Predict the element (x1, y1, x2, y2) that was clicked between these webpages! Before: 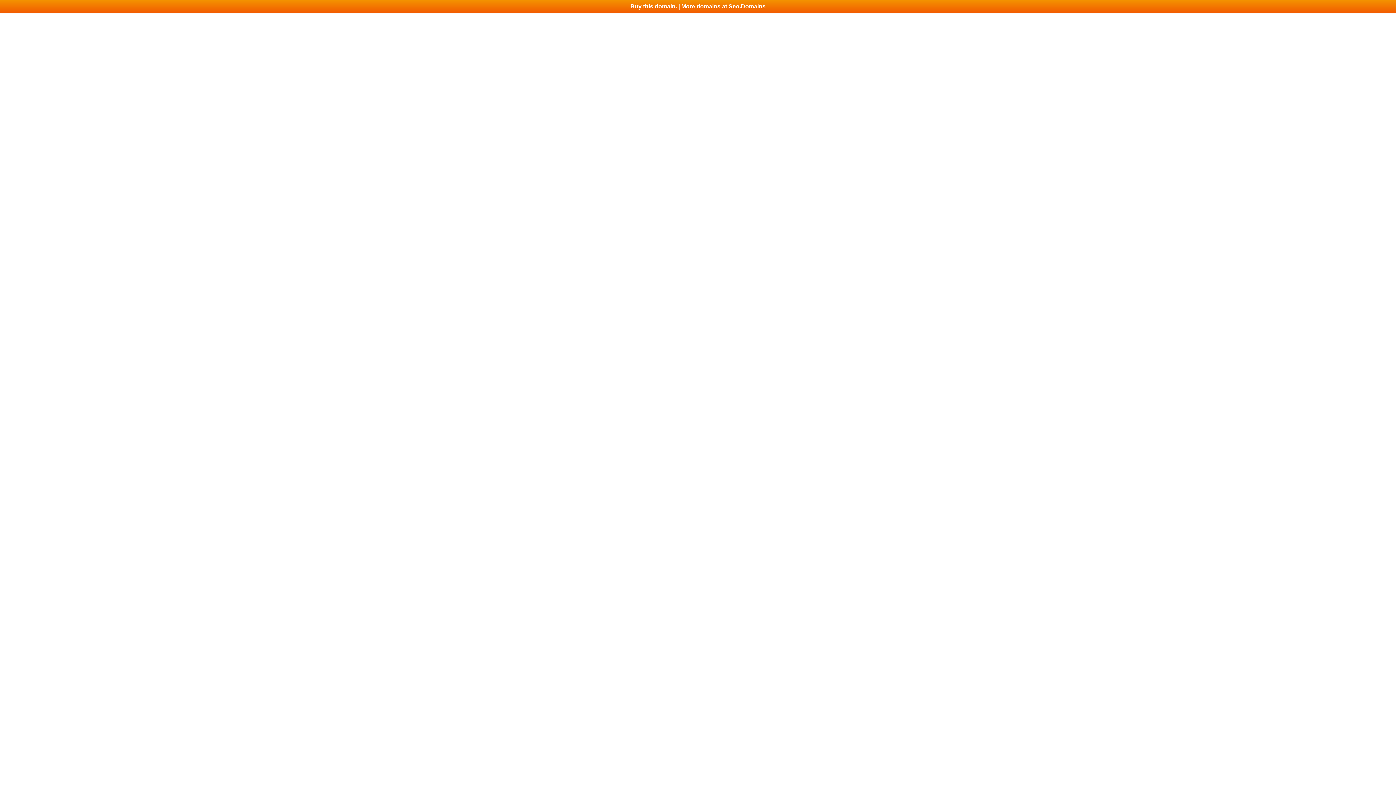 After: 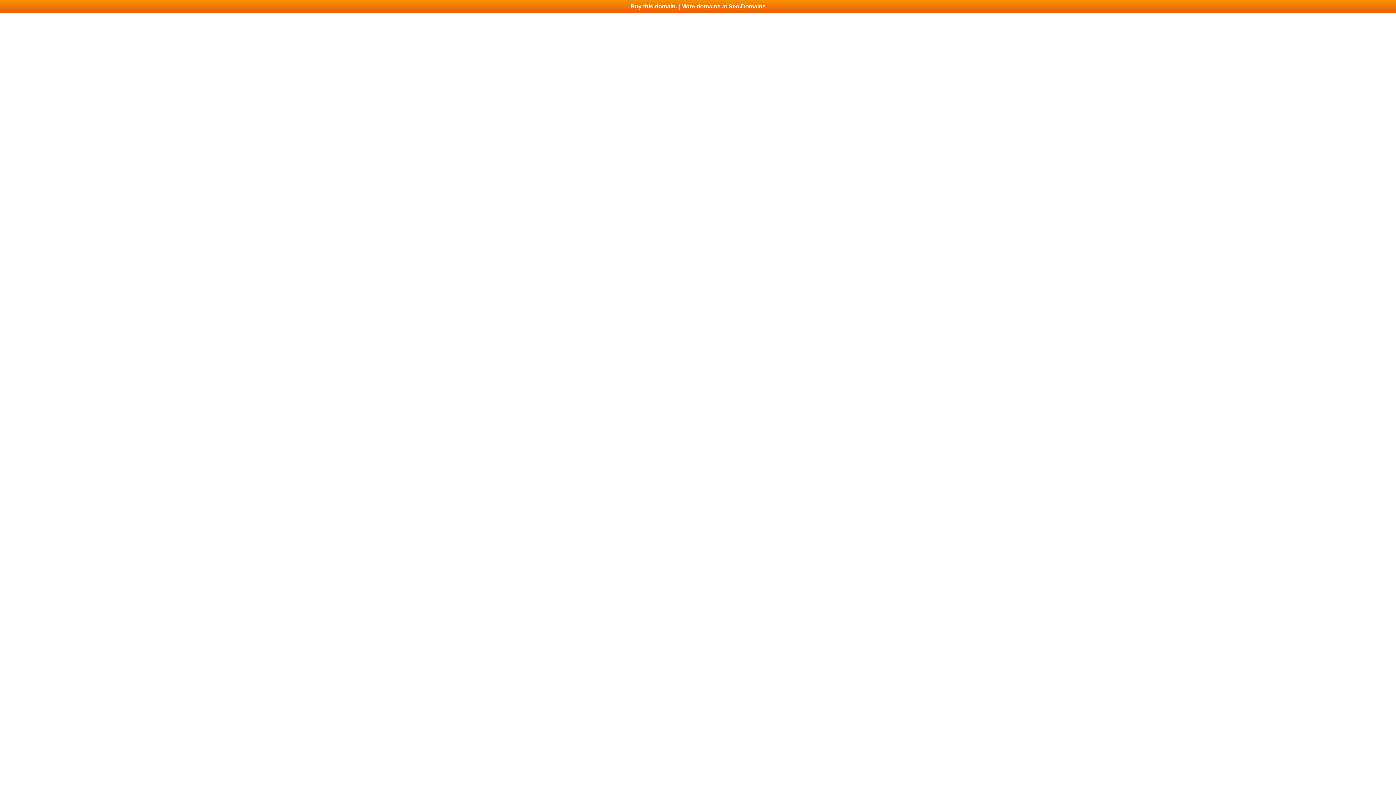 Action: label: Buy this domain. | More domains at Seo.Domains bbox: (0, 0, 1396, 13)